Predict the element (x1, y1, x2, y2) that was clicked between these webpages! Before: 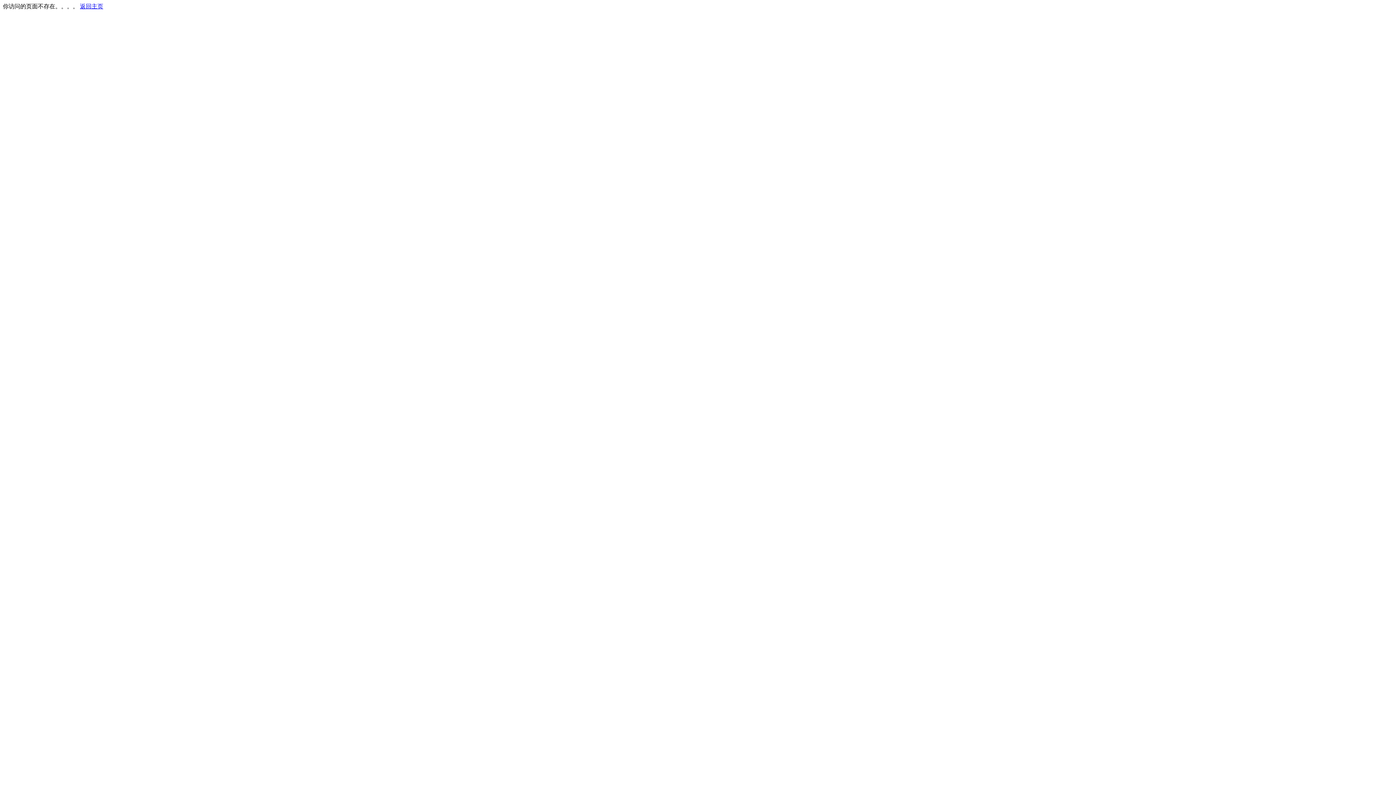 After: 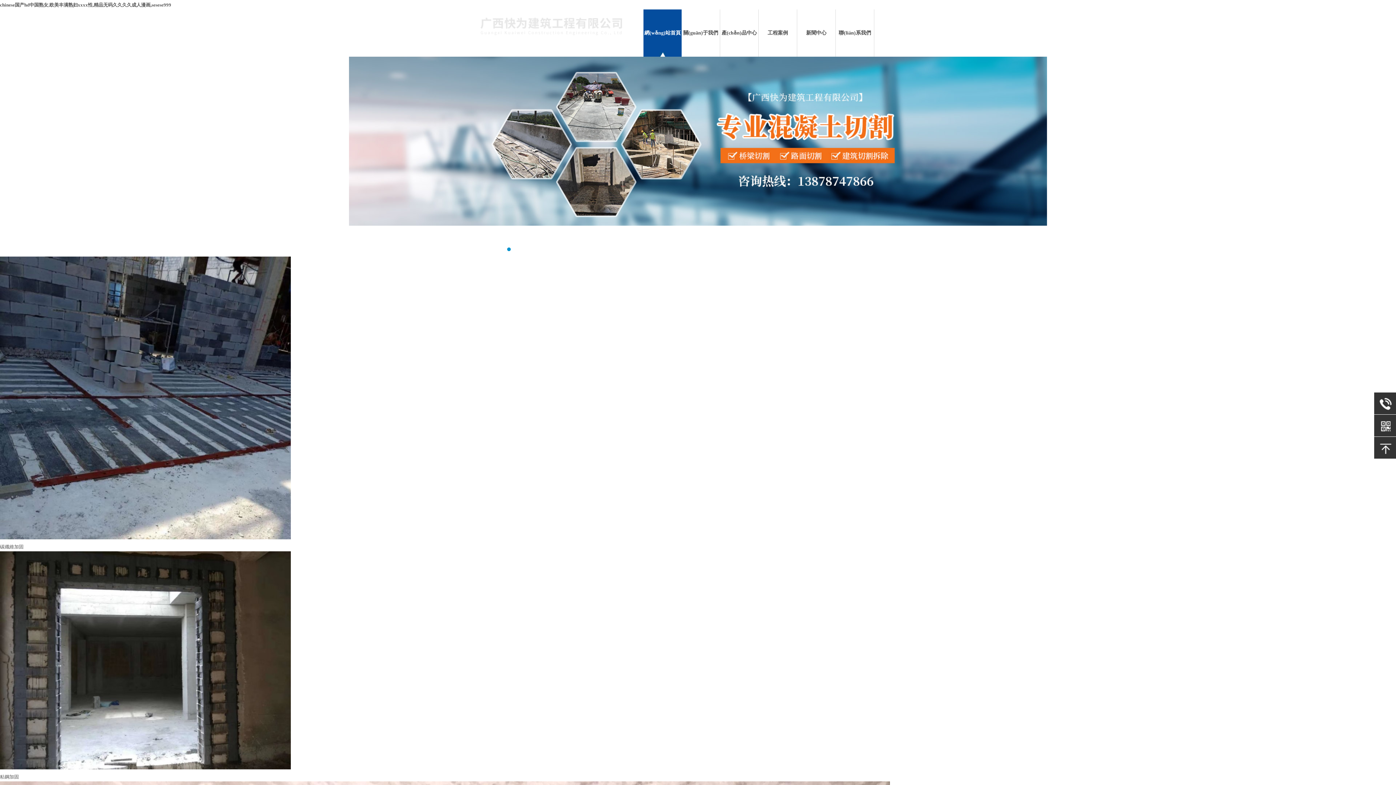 Action: bbox: (80, 3, 103, 9) label: 返回主页